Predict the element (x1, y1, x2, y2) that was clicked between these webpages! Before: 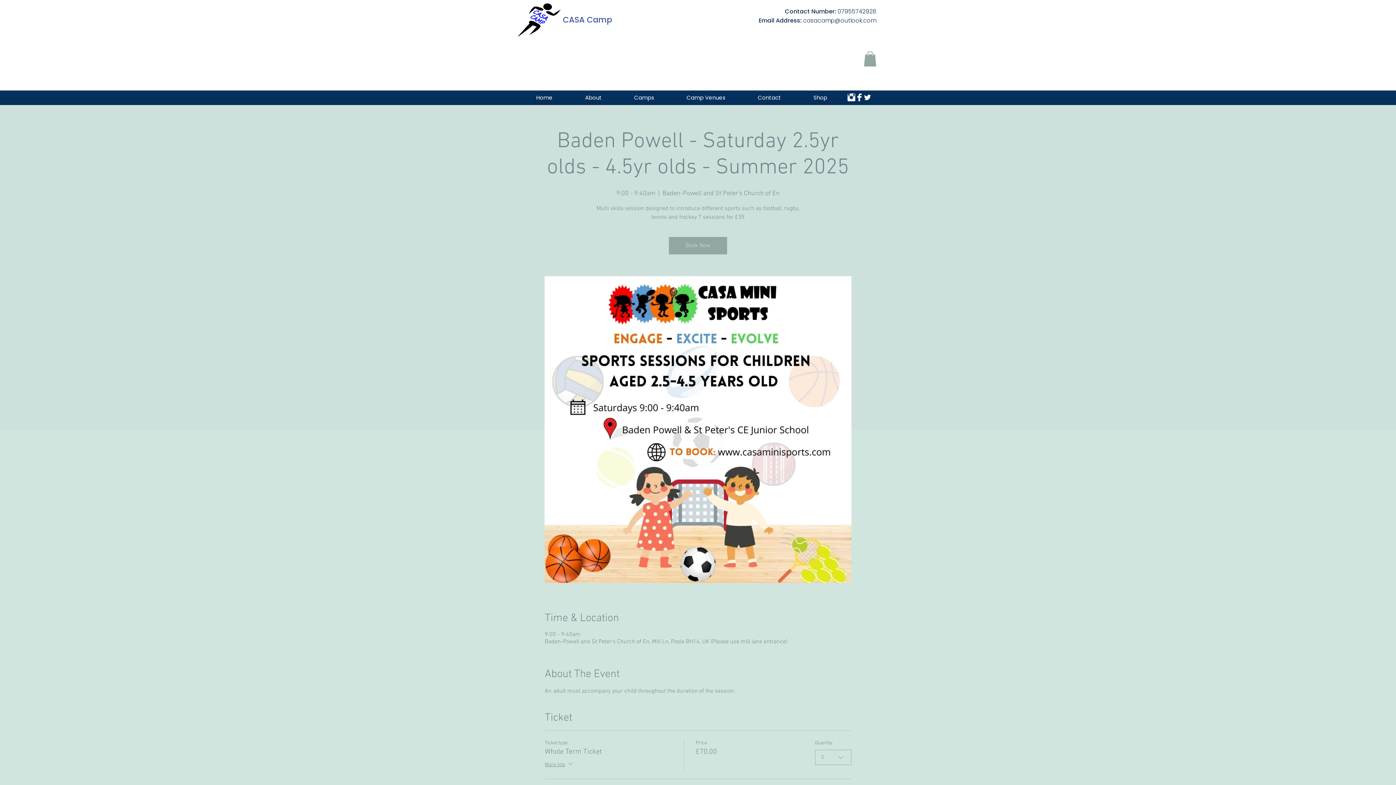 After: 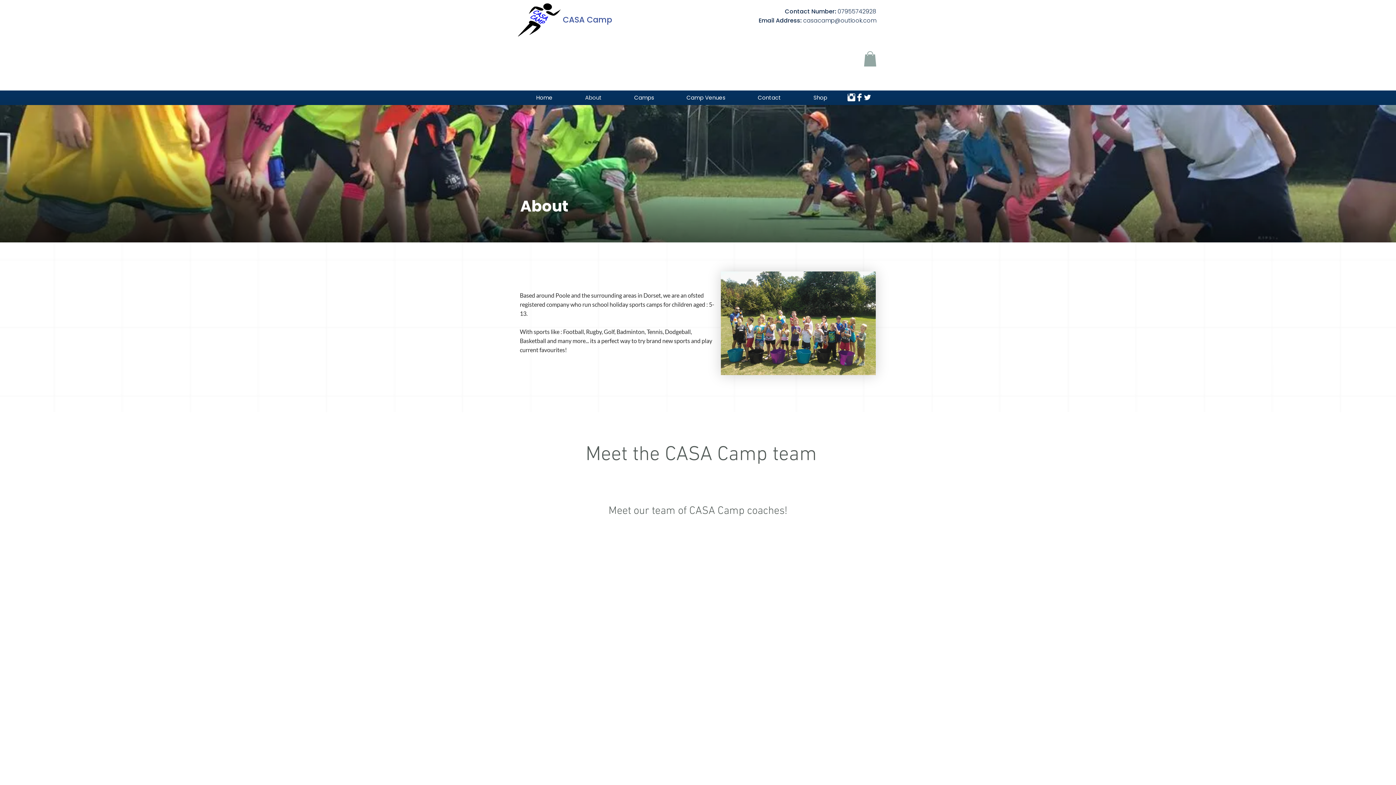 Action: bbox: (569, 93, 618, 102) label: About